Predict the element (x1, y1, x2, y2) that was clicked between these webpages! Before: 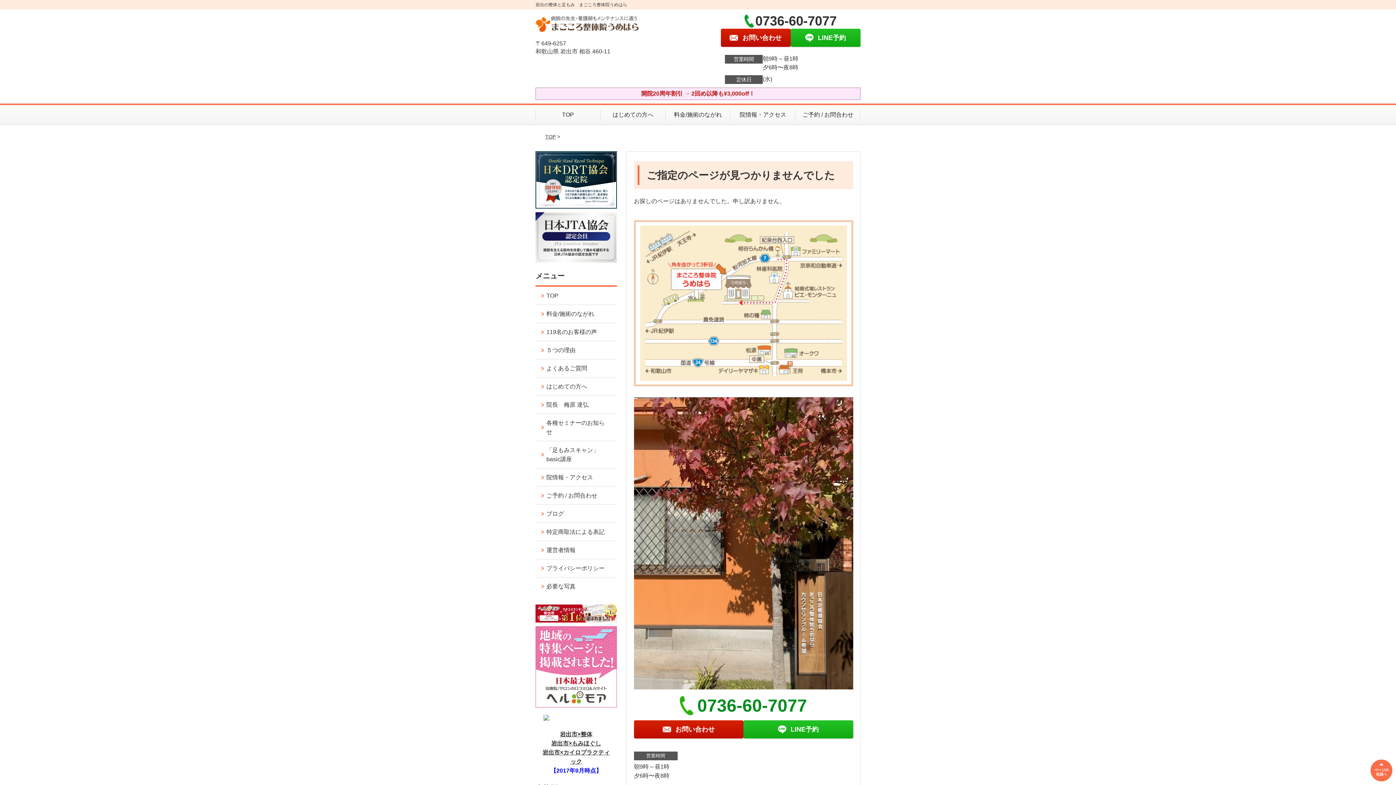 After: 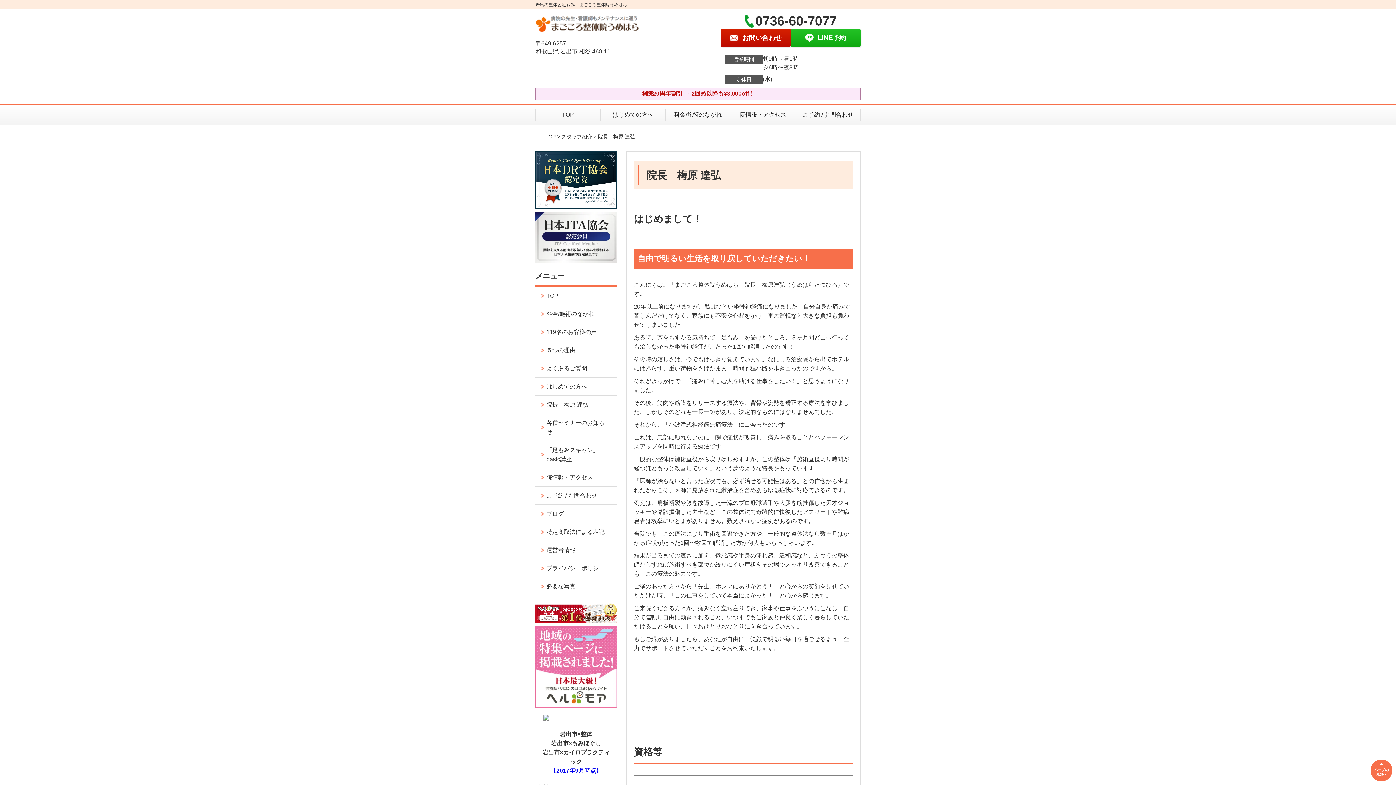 Action: bbox: (535, 396, 616, 413) label: 院長　梅原 達弘